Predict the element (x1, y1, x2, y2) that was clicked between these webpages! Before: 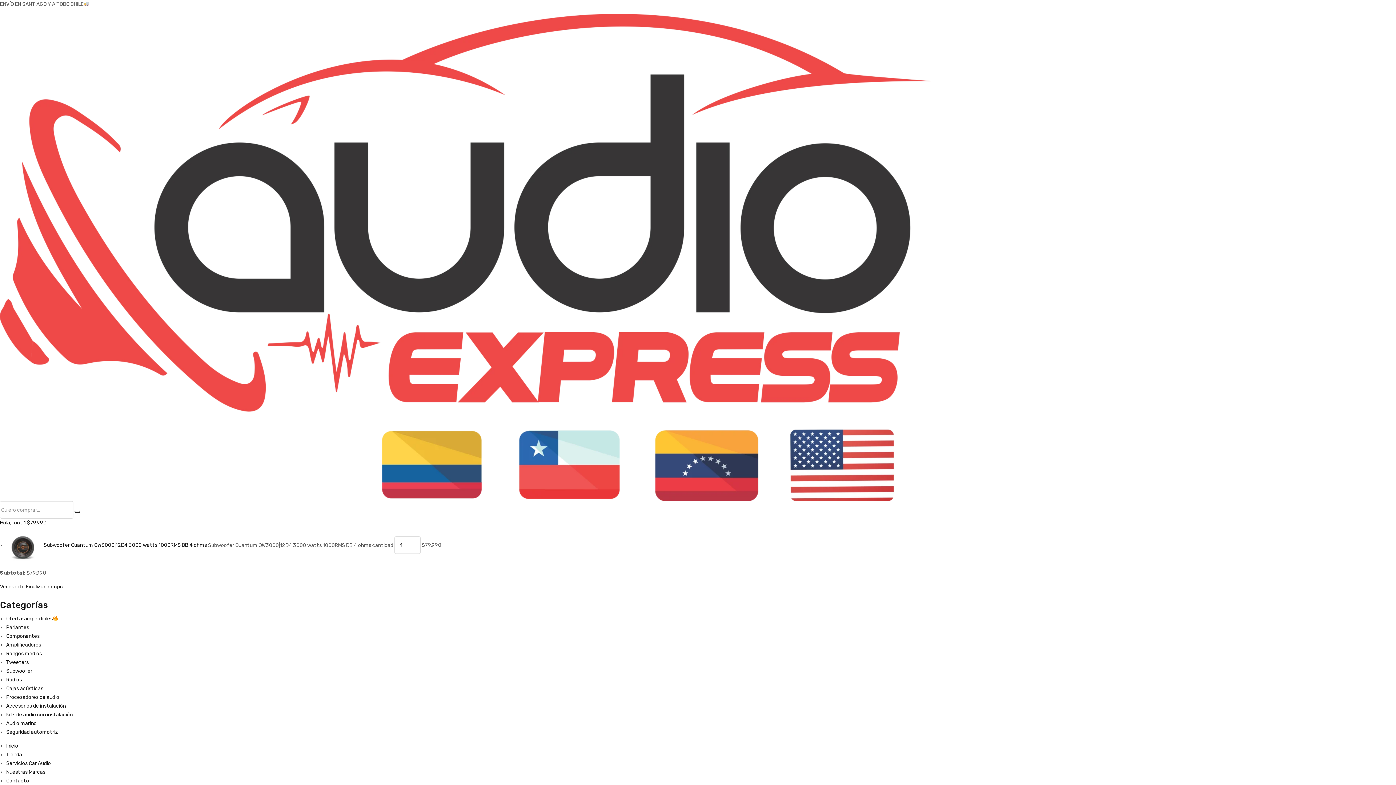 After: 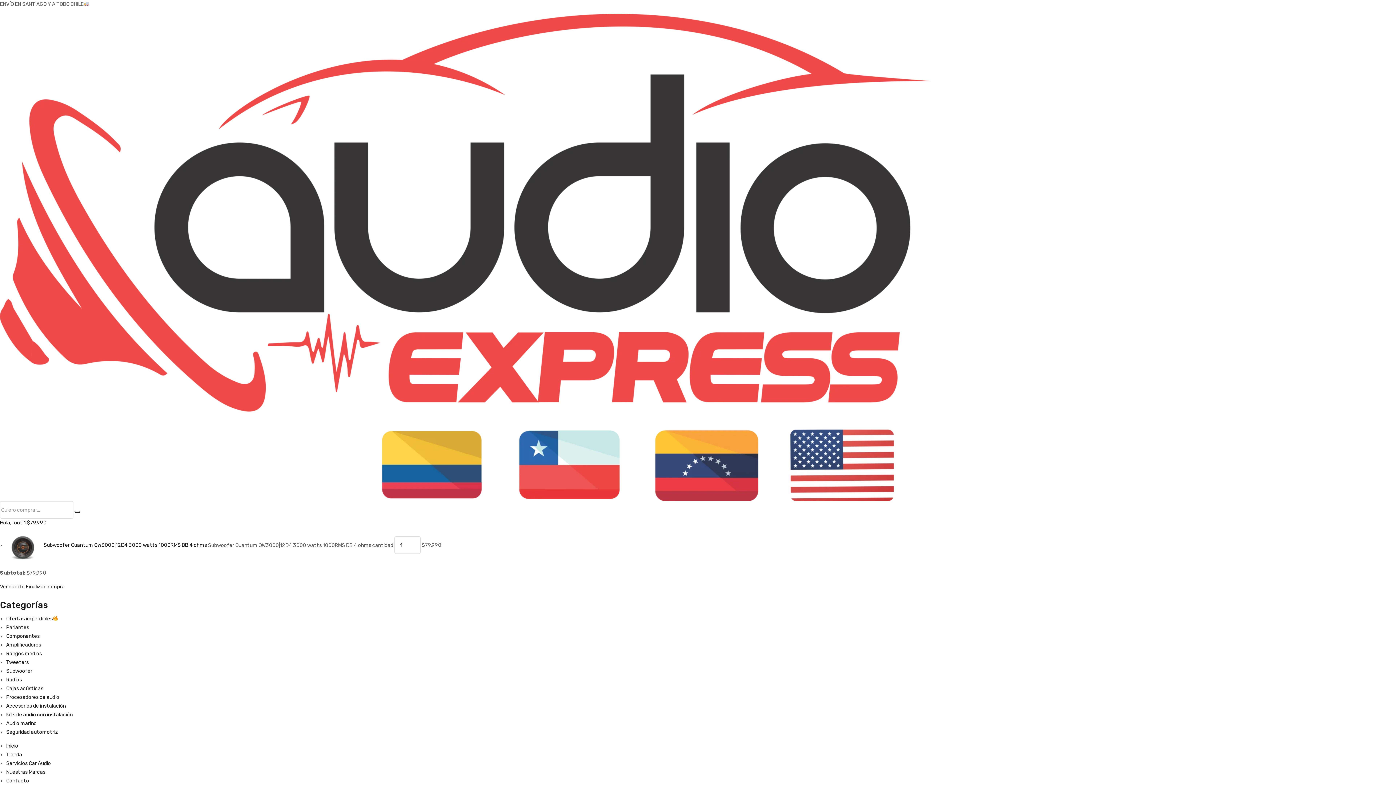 Action: label:   bbox: (6, 542, 43, 548)